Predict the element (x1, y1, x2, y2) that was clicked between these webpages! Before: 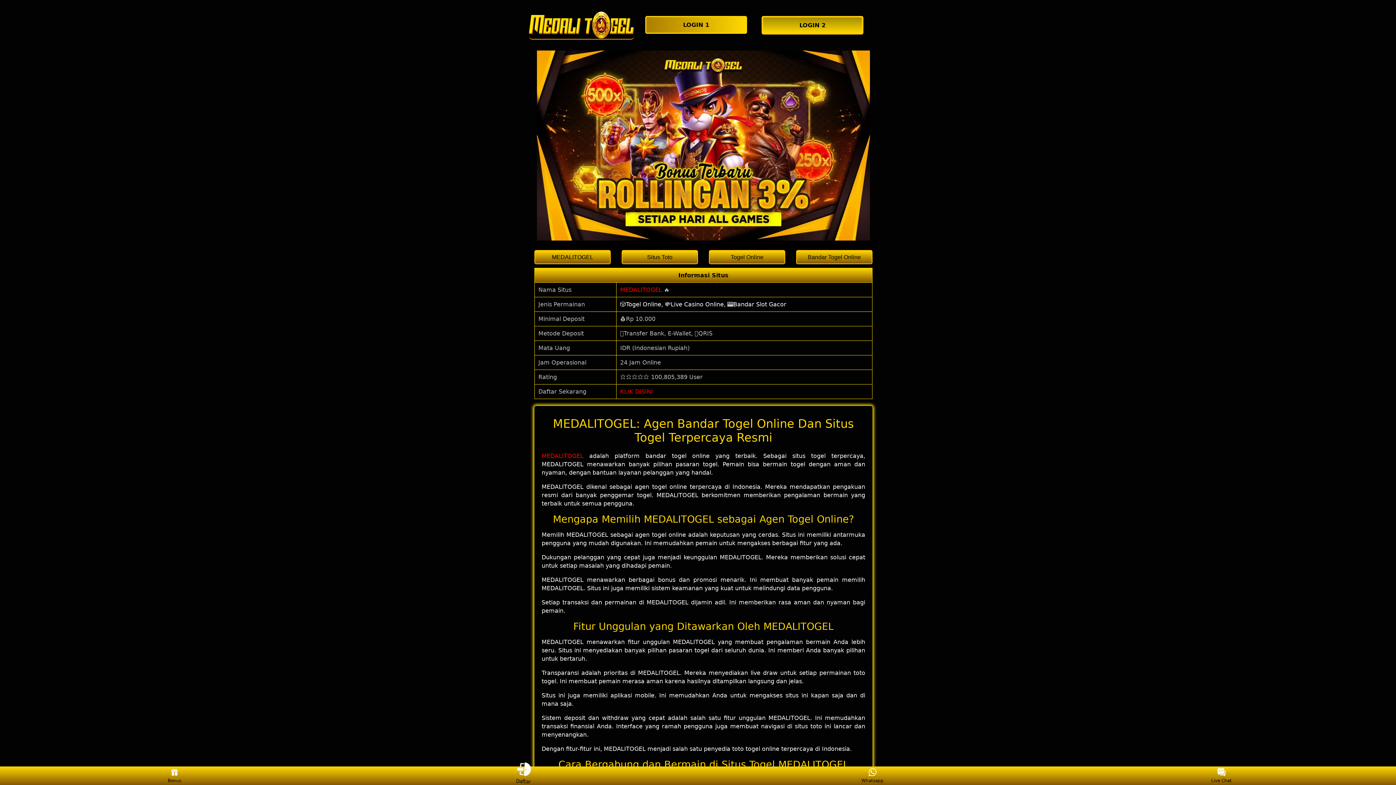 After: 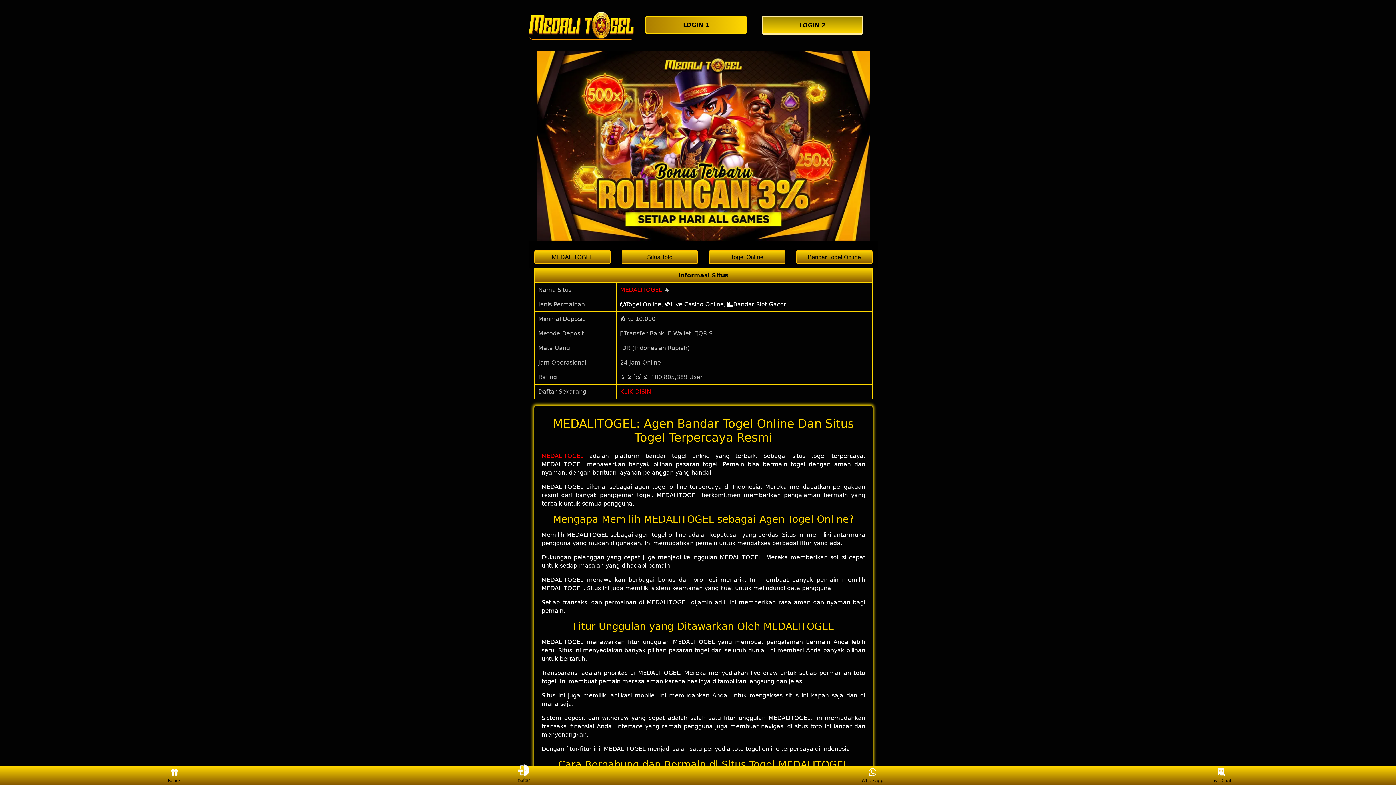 Action: label: Togel Online bbox: (709, 250, 785, 264)